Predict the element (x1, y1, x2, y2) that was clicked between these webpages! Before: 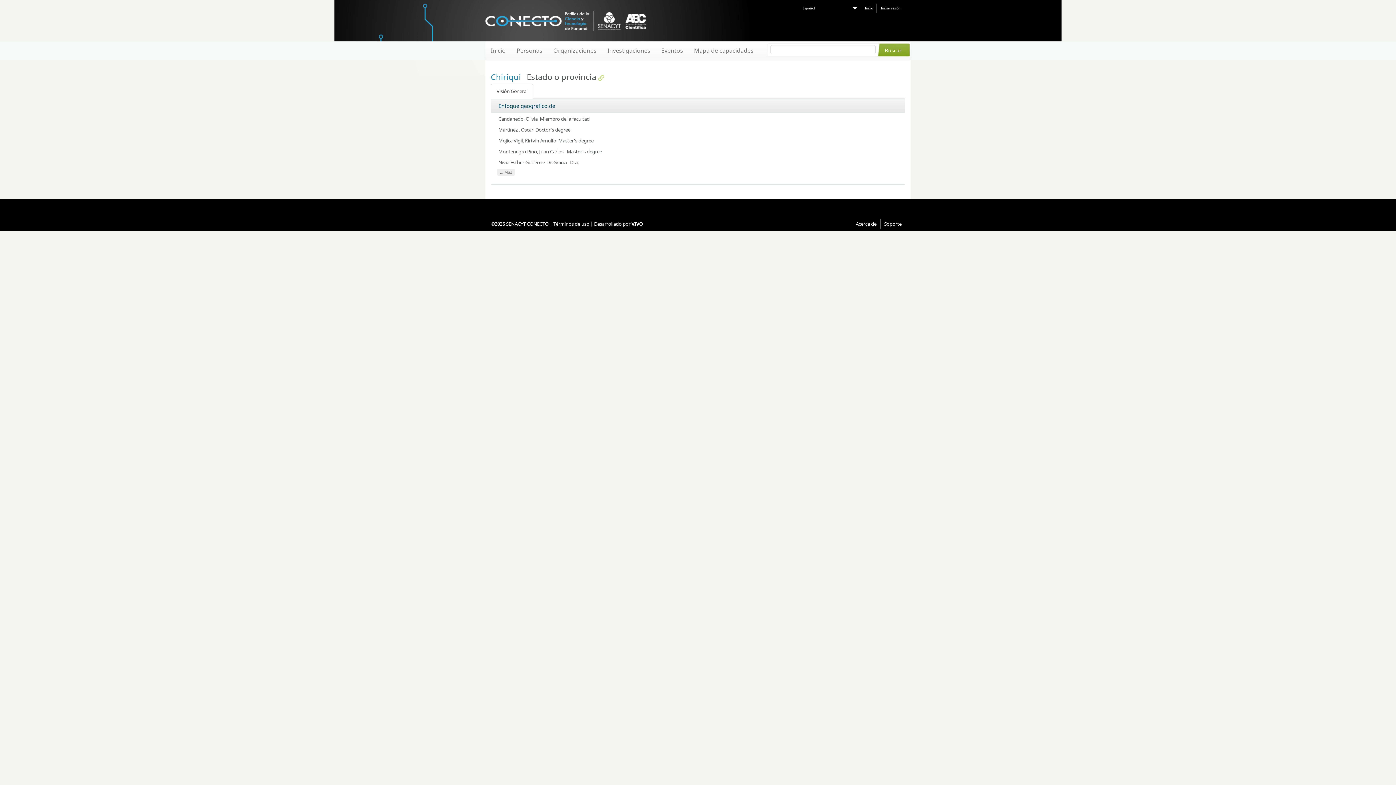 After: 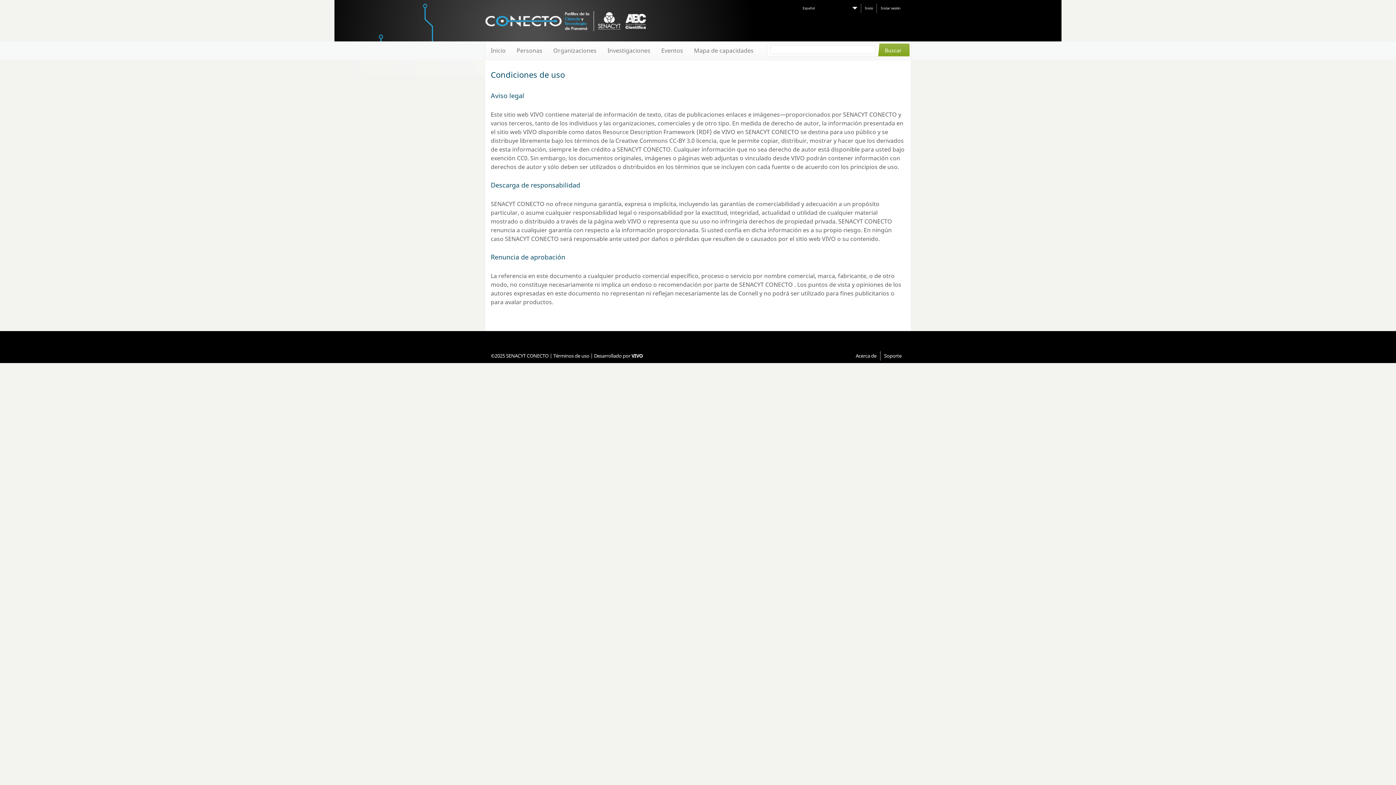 Action: label: Términos de uso bbox: (553, 220, 589, 227)